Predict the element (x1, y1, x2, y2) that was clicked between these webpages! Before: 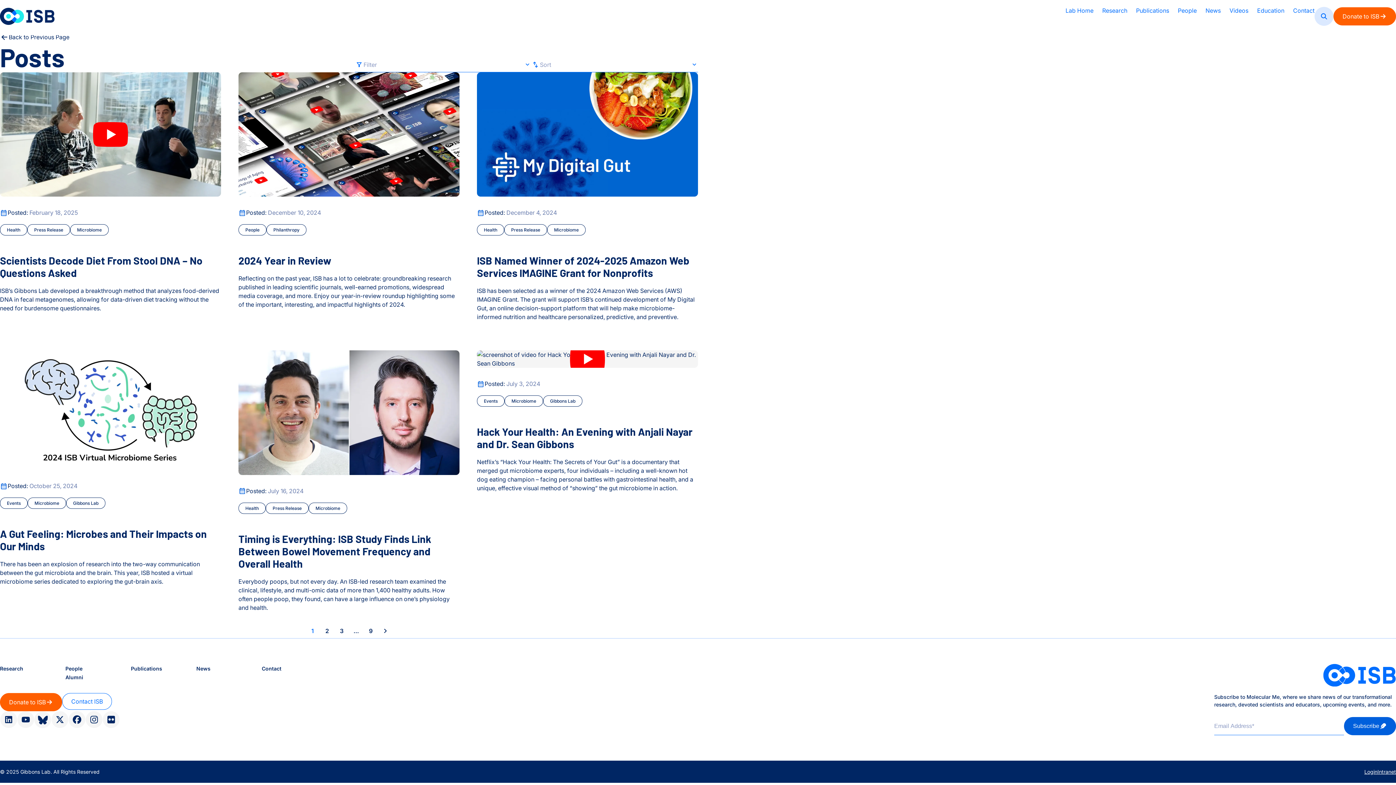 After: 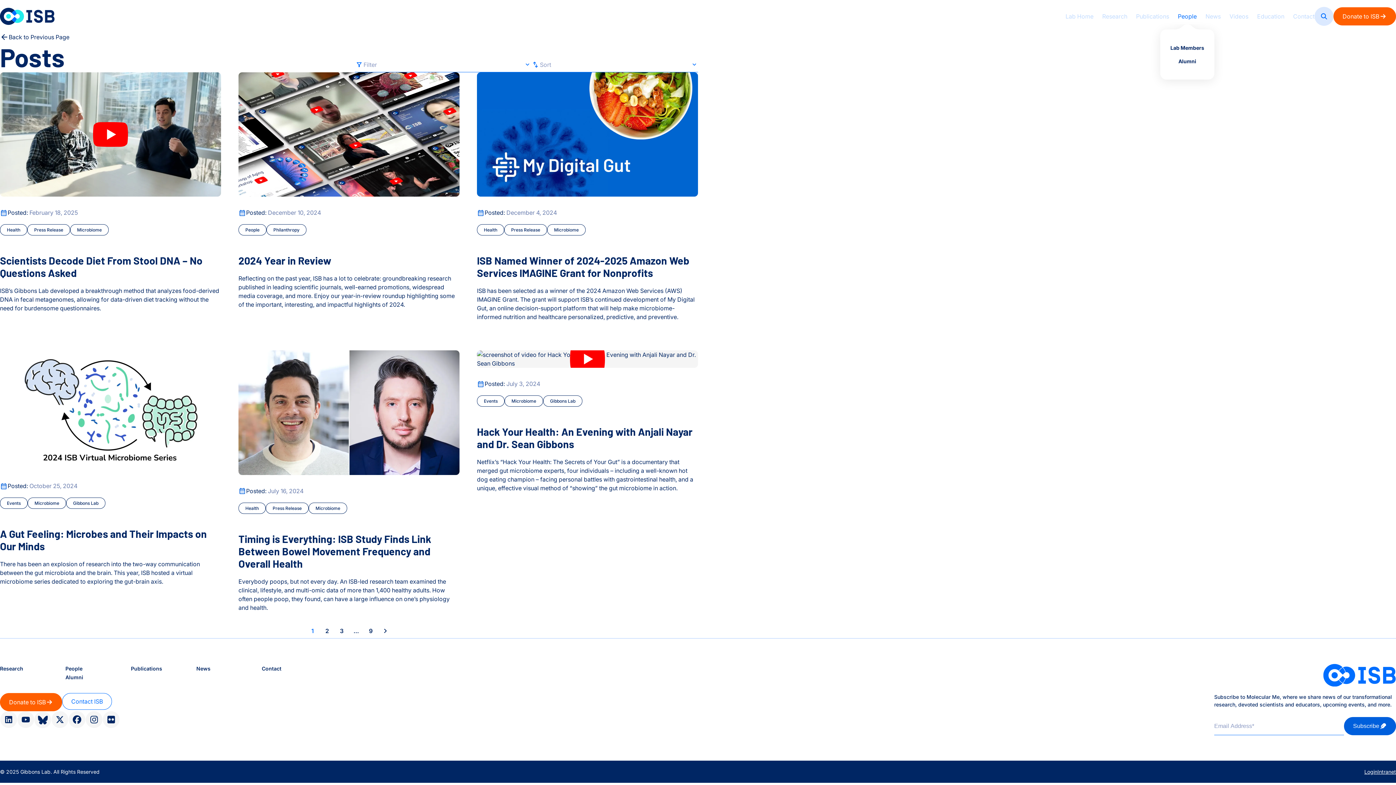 Action: bbox: (1173, -2, 1201, 23) label: People